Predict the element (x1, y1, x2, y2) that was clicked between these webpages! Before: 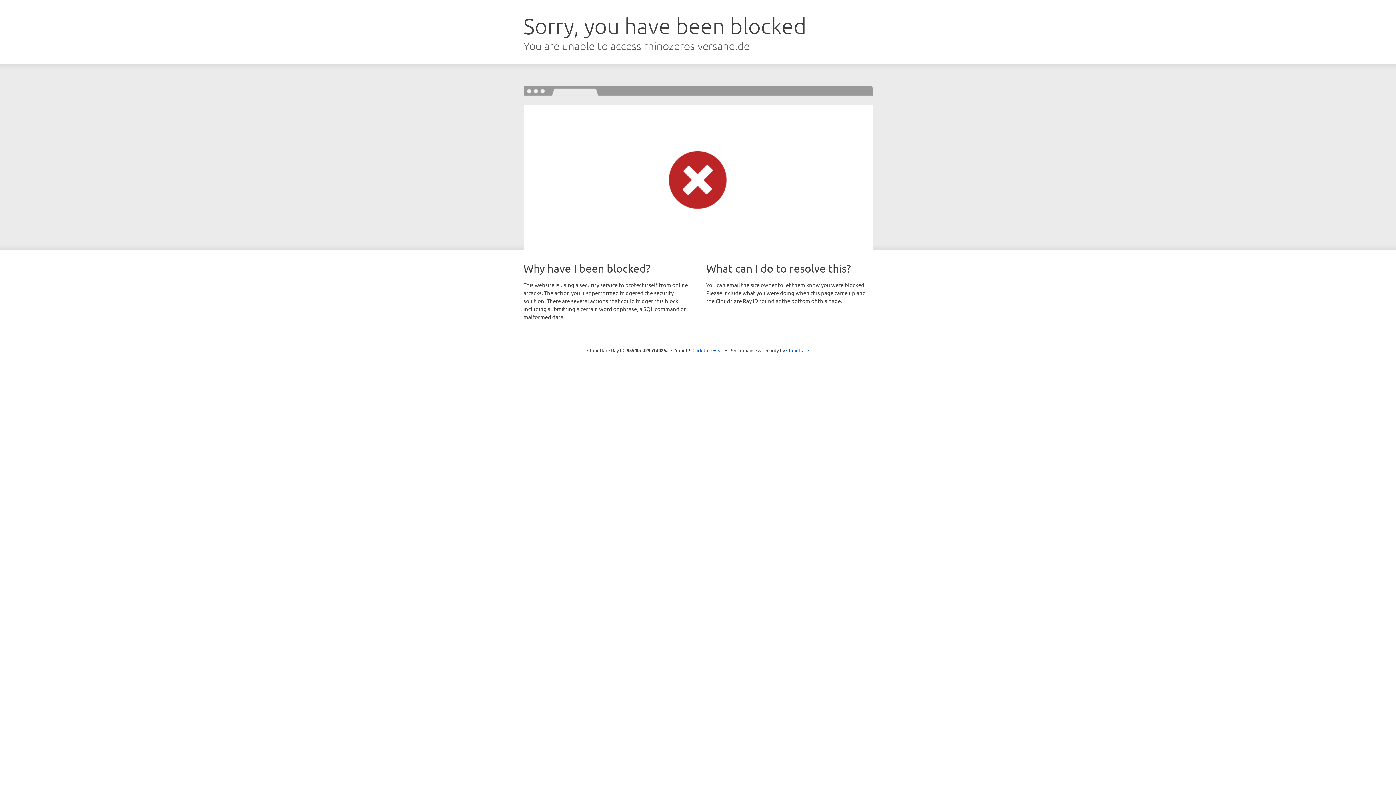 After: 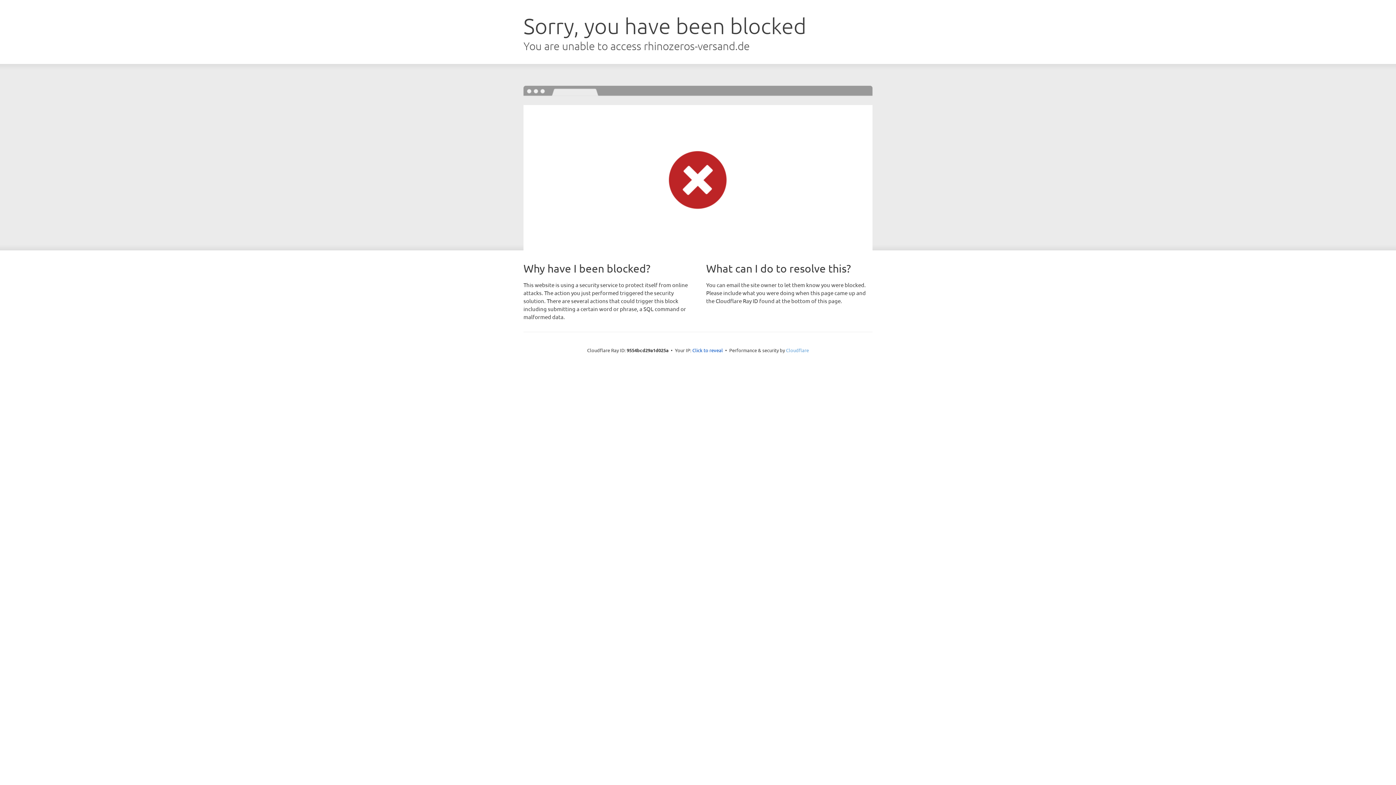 Action: label: Cloudflare bbox: (786, 347, 809, 353)